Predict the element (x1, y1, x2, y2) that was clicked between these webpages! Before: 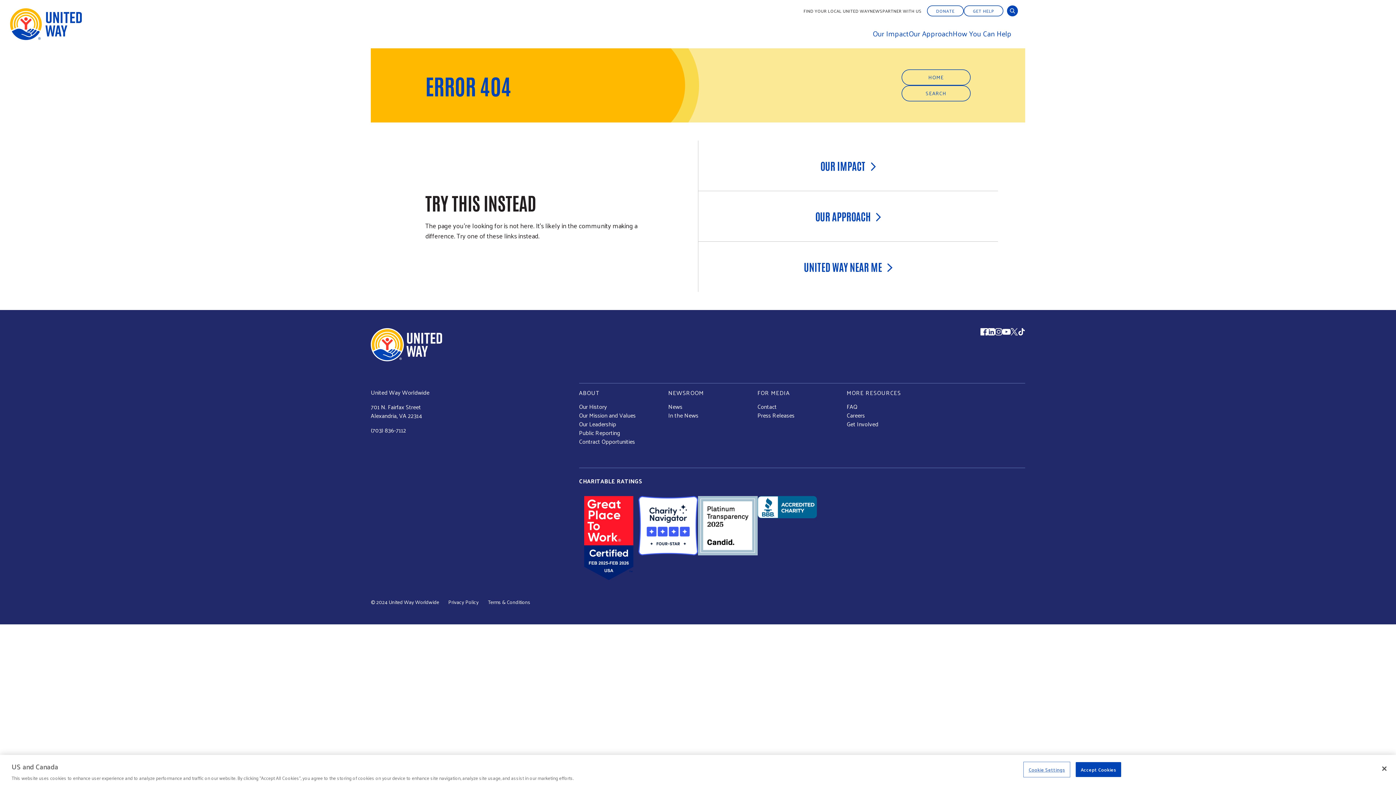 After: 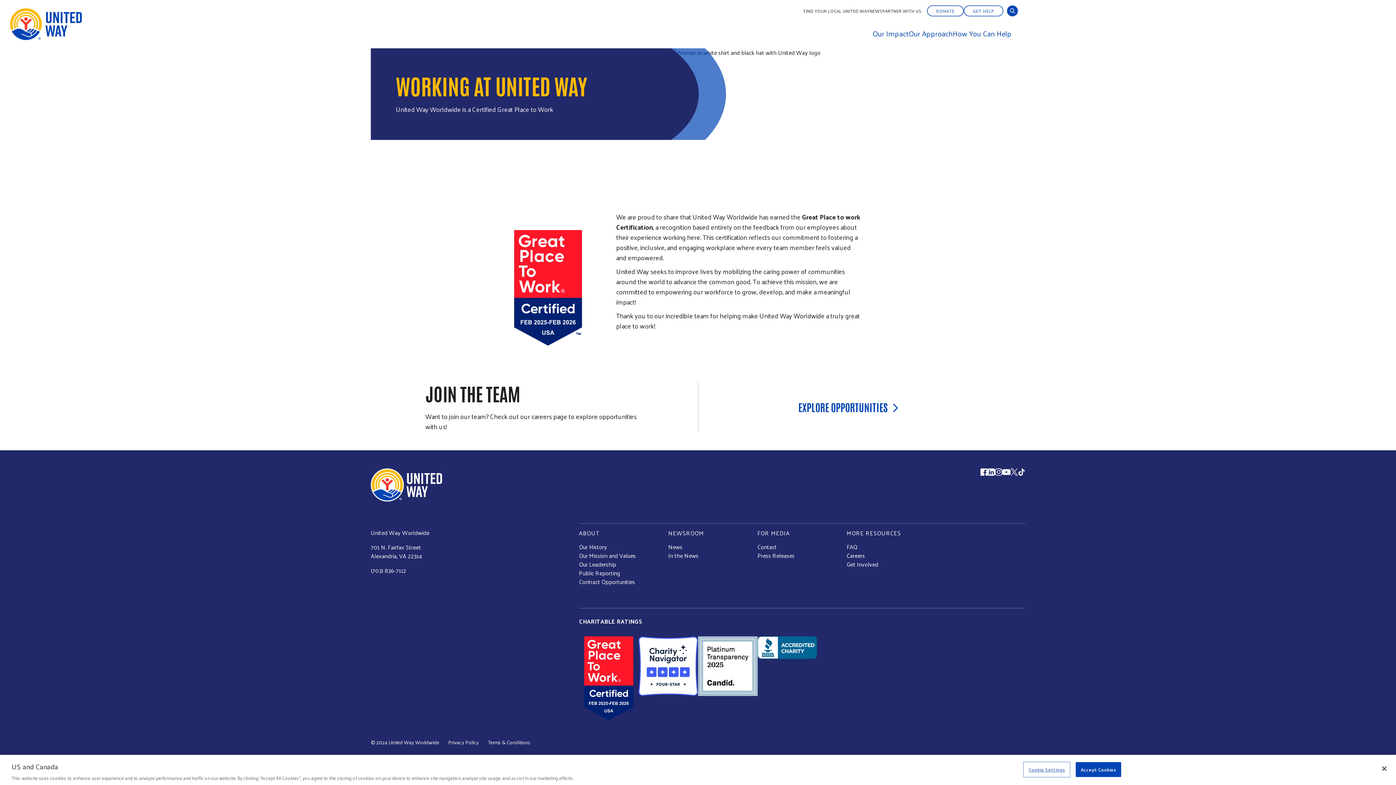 Action: bbox: (579, 496, 638, 580)